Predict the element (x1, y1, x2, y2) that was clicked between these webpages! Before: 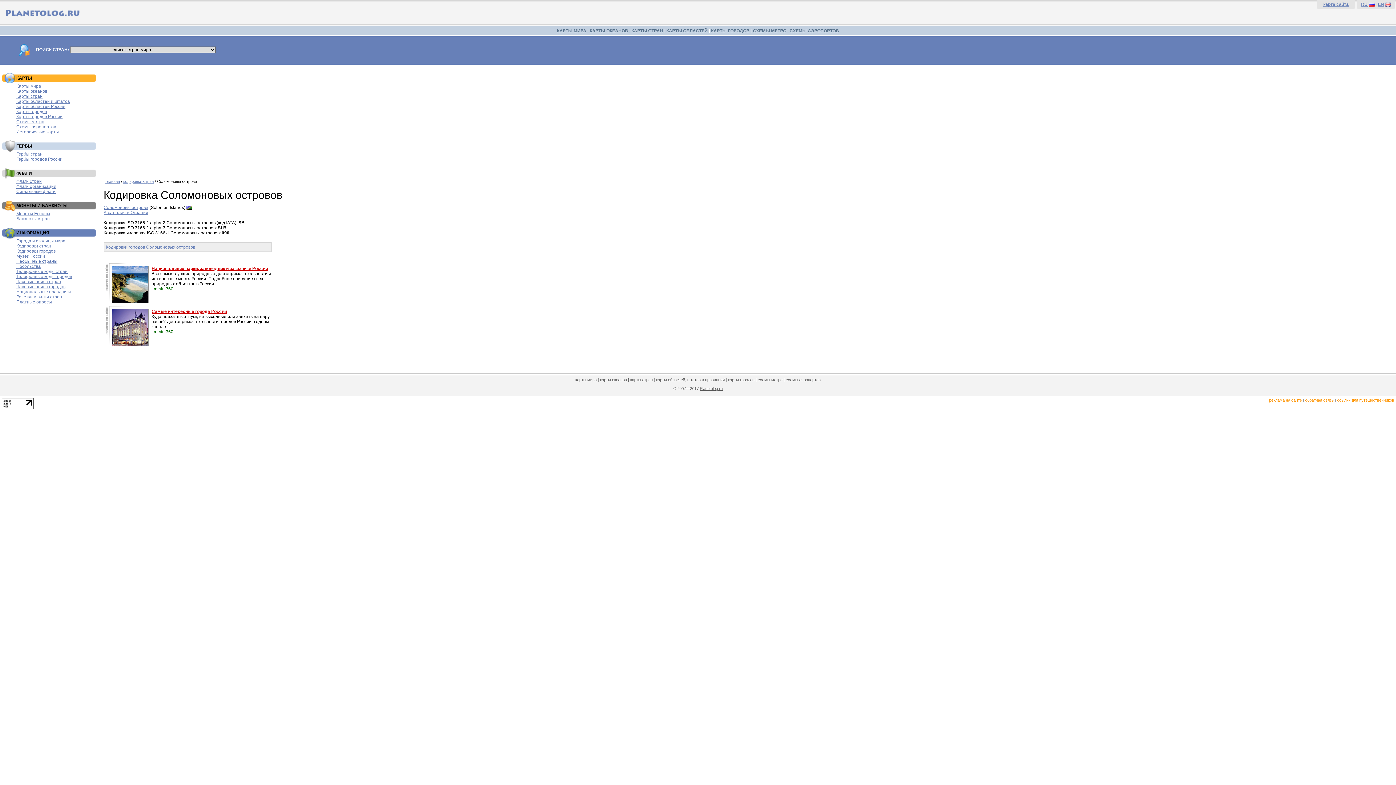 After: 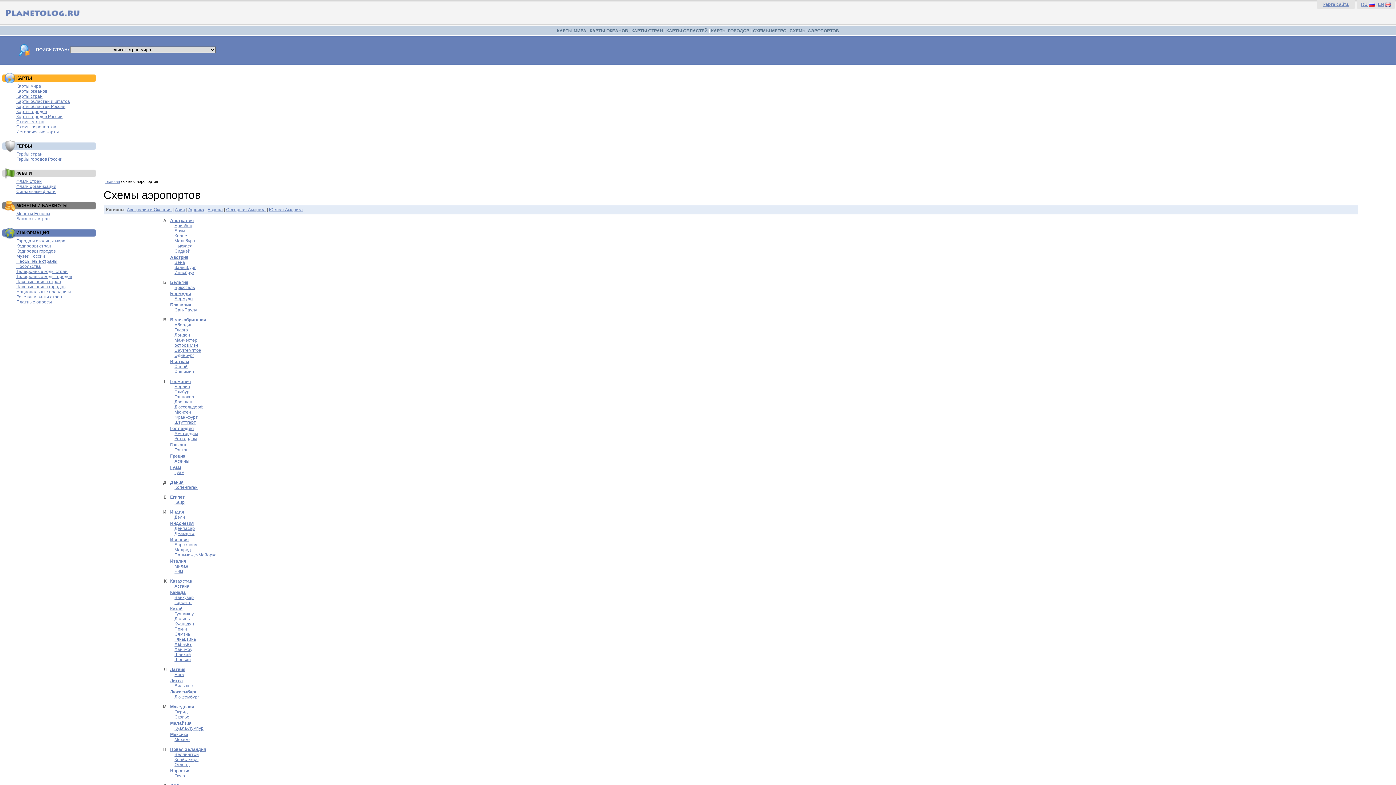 Action: label: схемы аэропортов bbox: (786, 377, 820, 382)